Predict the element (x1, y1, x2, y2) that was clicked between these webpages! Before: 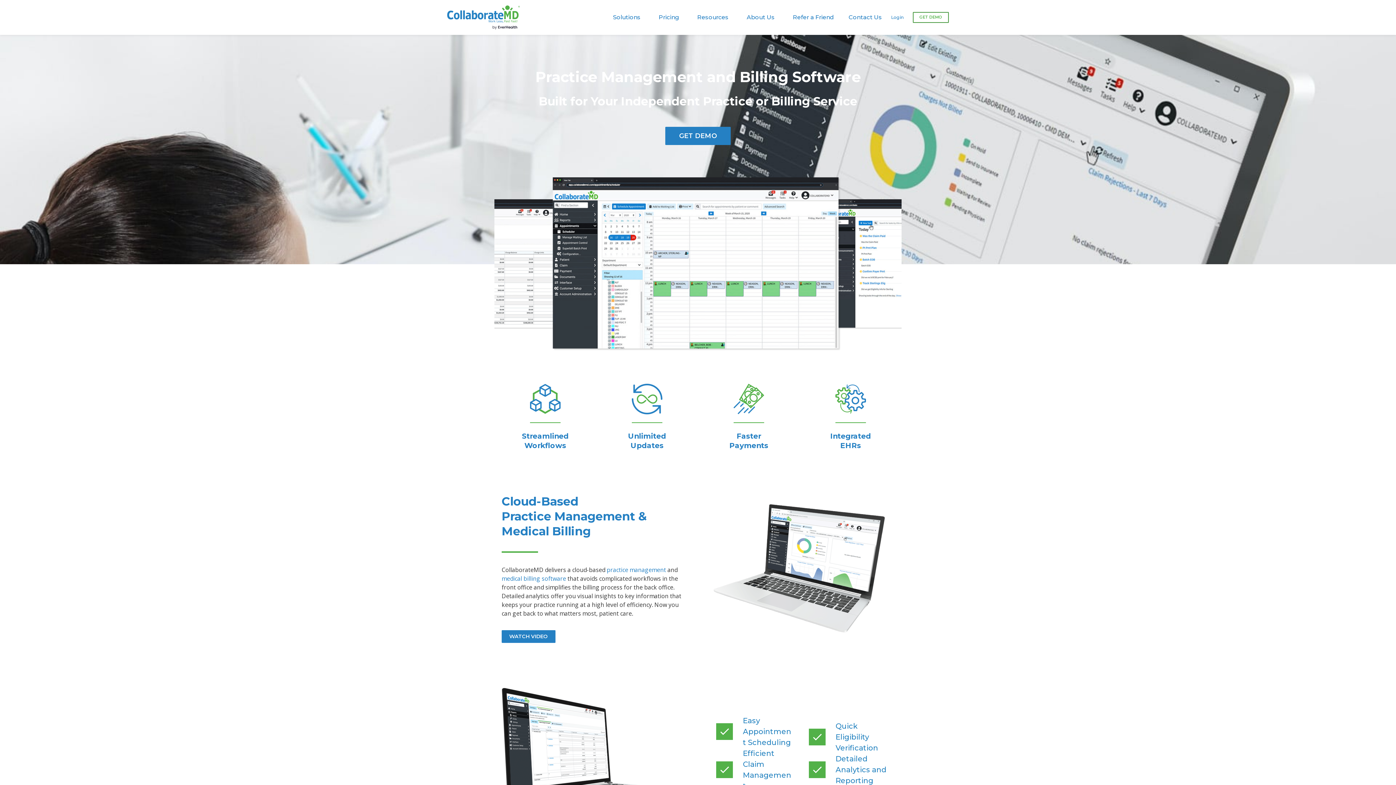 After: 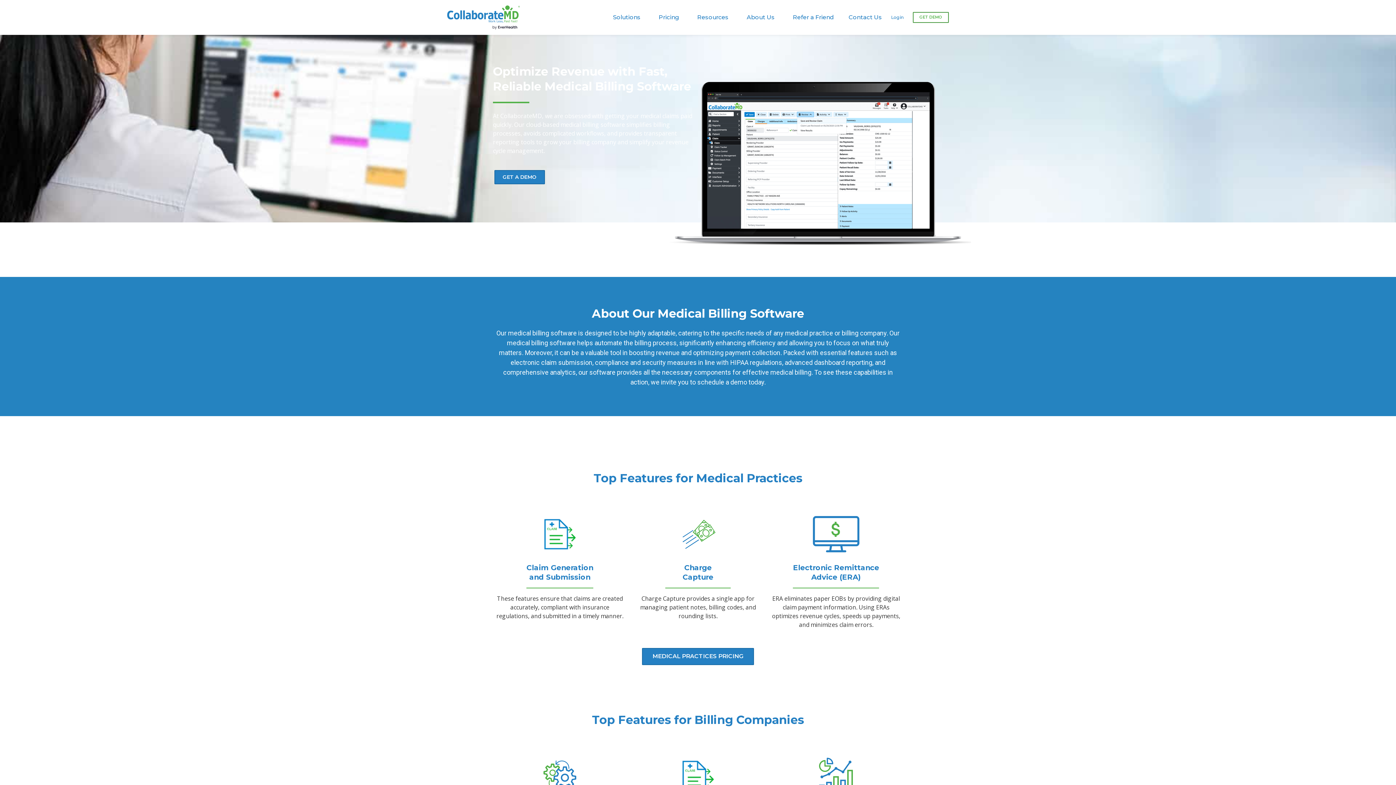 Action: label: medical billing software bbox: (501, 574, 566, 582)